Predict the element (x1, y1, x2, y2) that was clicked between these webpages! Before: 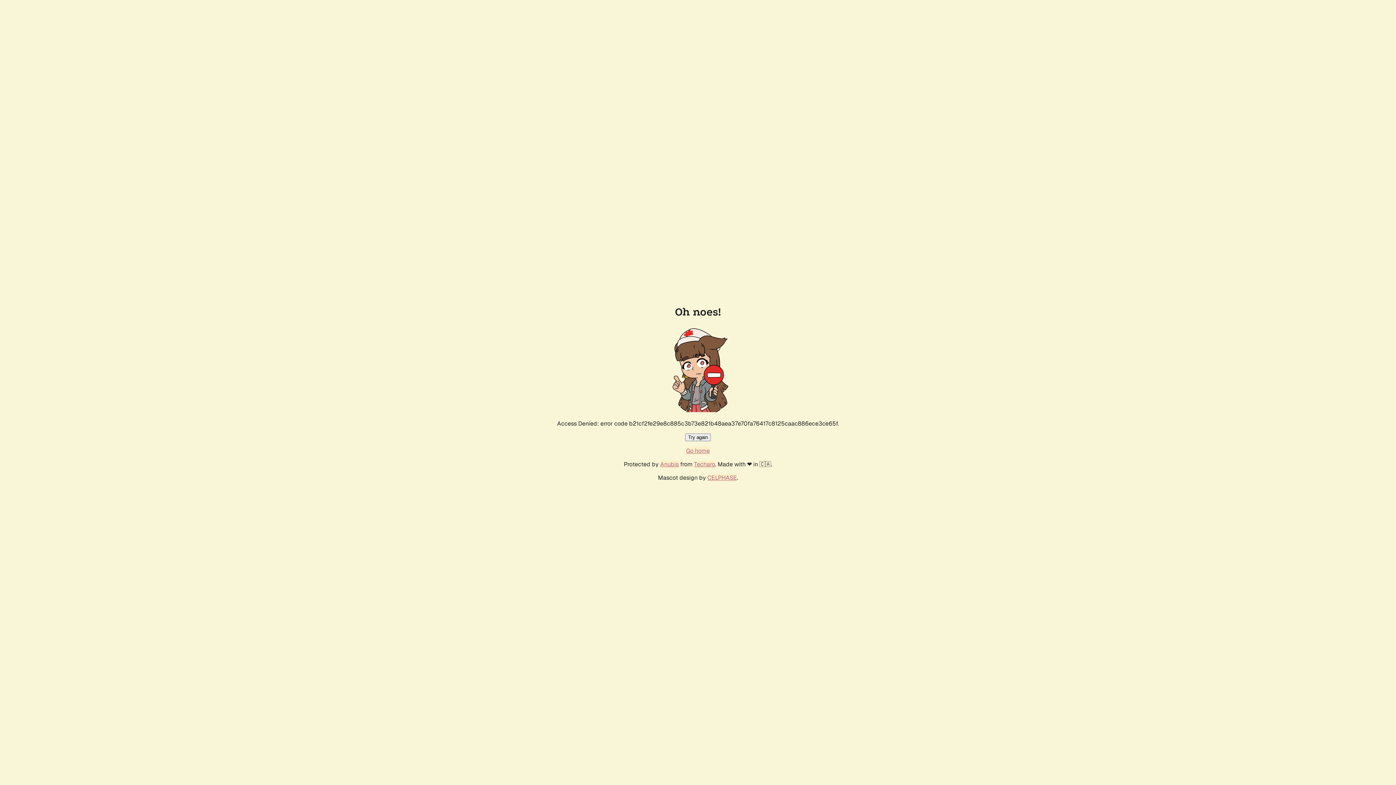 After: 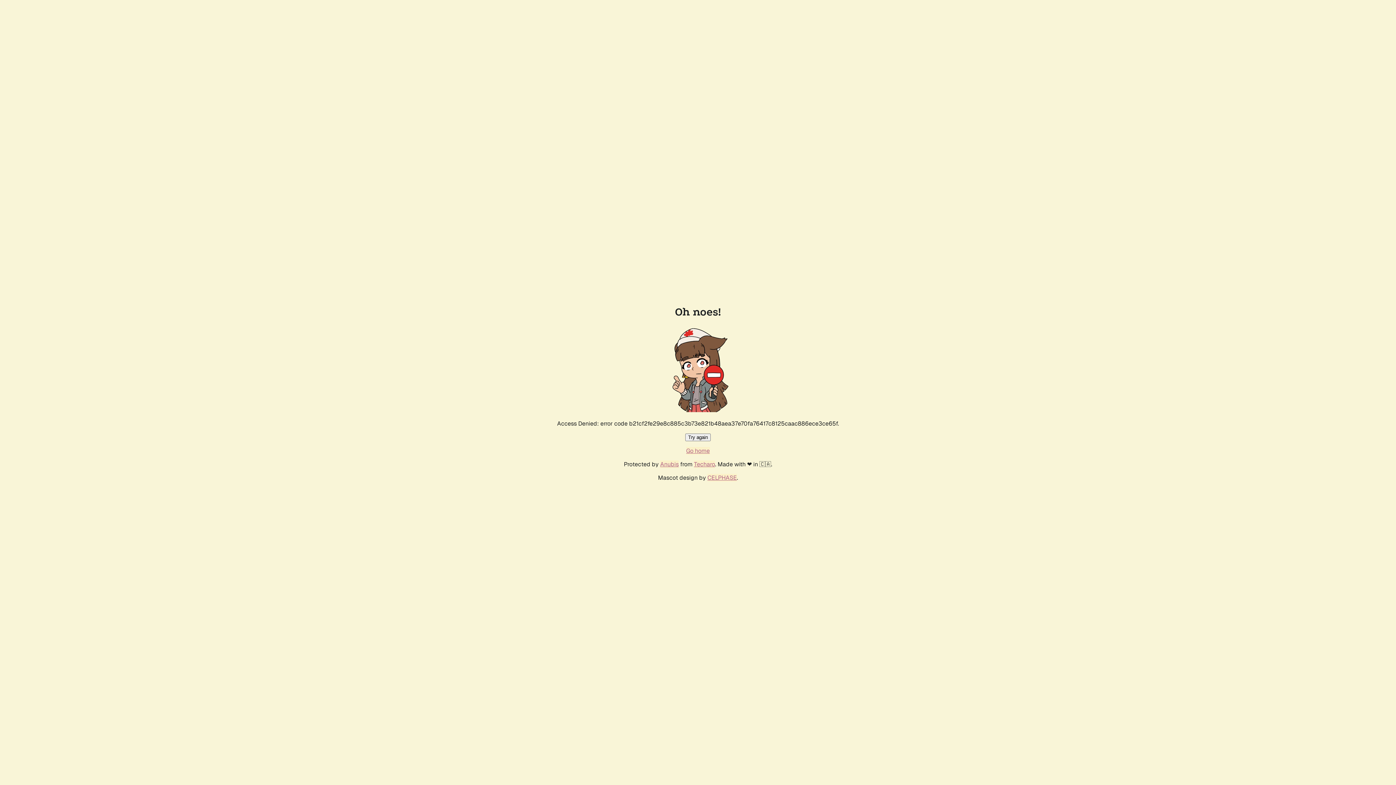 Action: label: Go home bbox: (686, 447, 710, 454)